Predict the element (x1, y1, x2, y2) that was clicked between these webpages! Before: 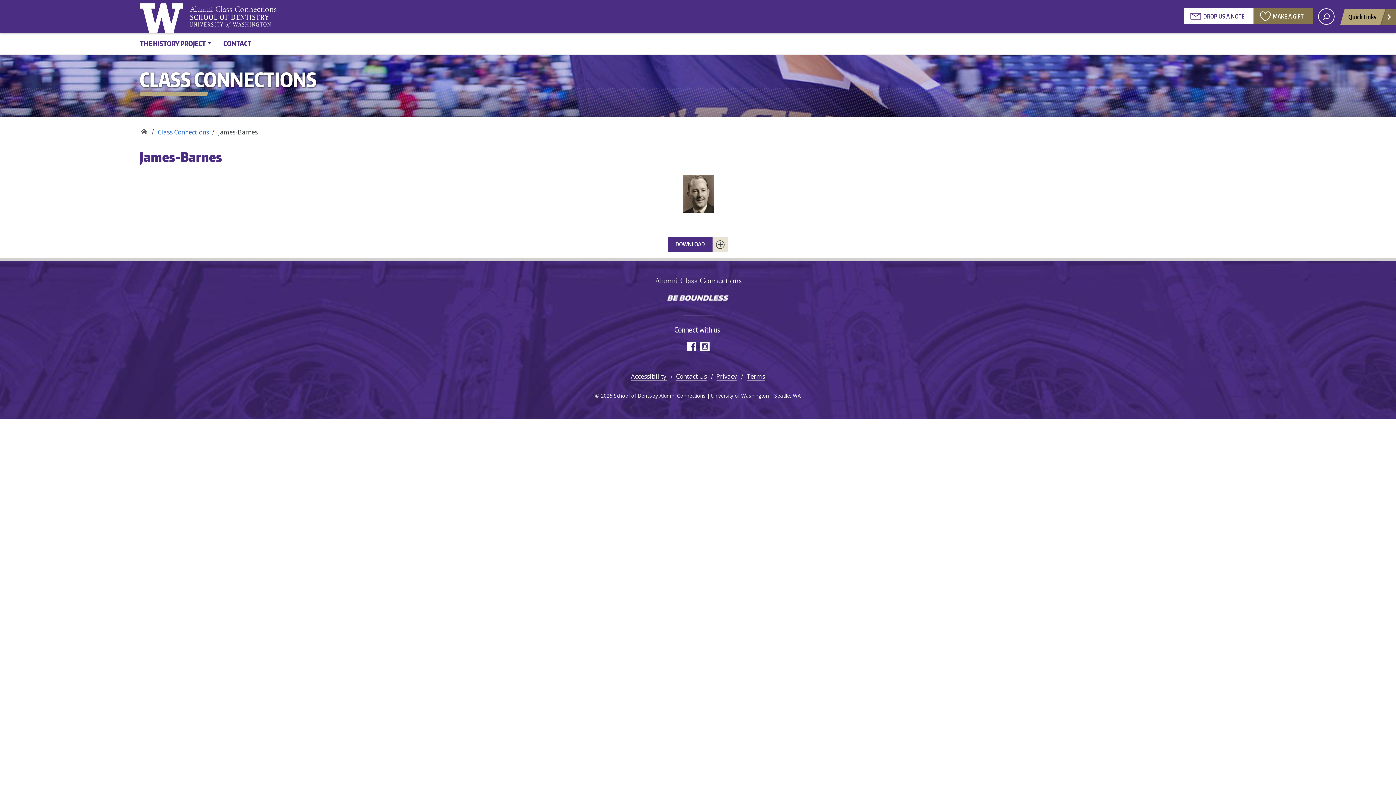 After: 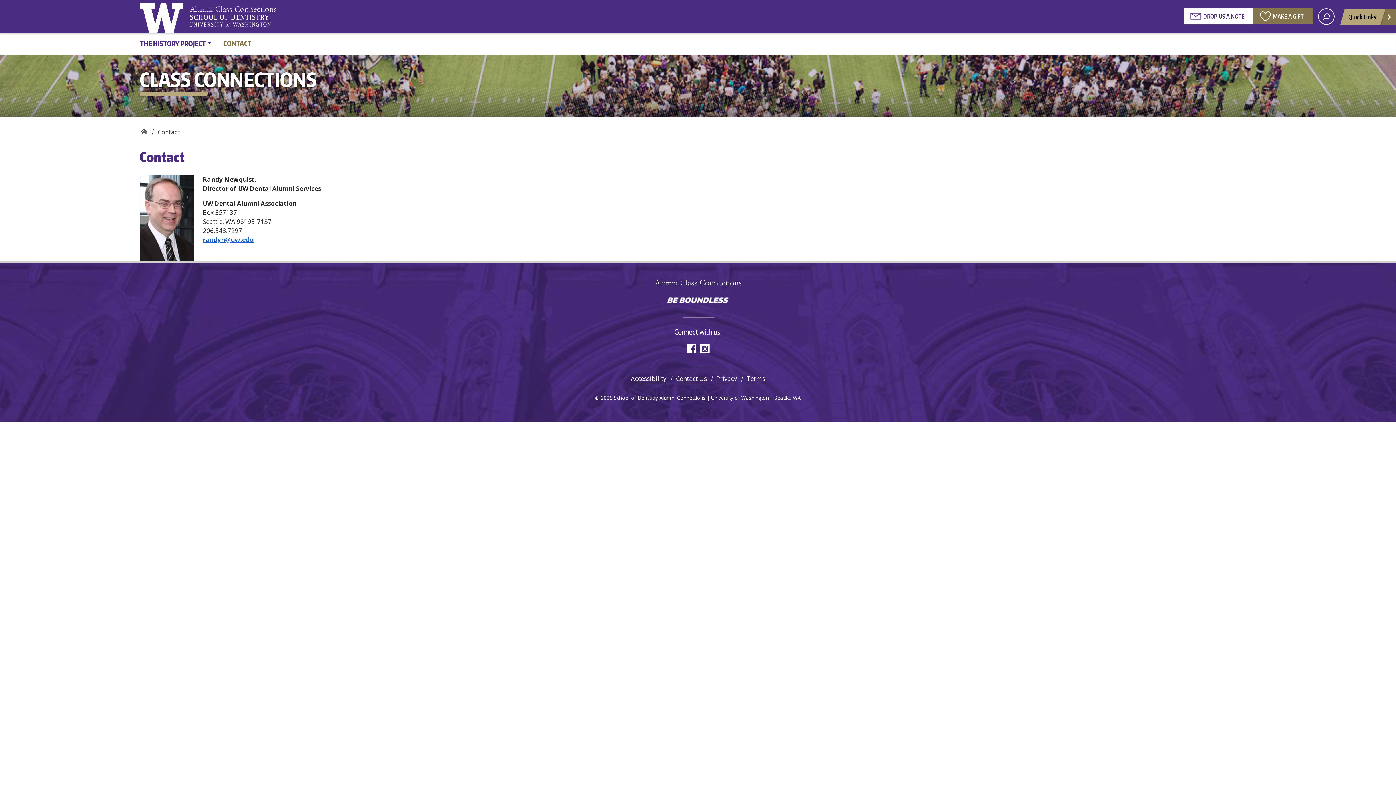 Action: label: Contact Us bbox: (676, 372, 707, 381)